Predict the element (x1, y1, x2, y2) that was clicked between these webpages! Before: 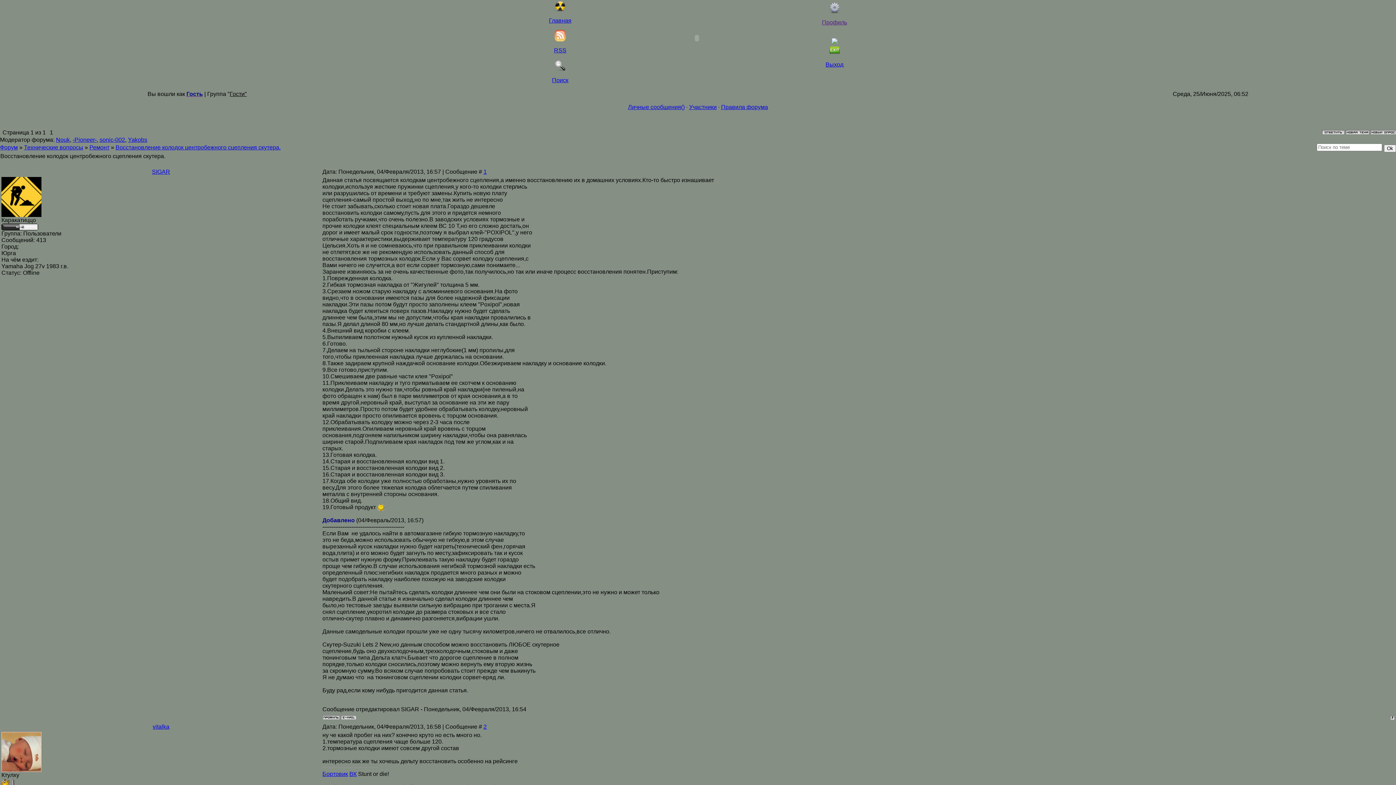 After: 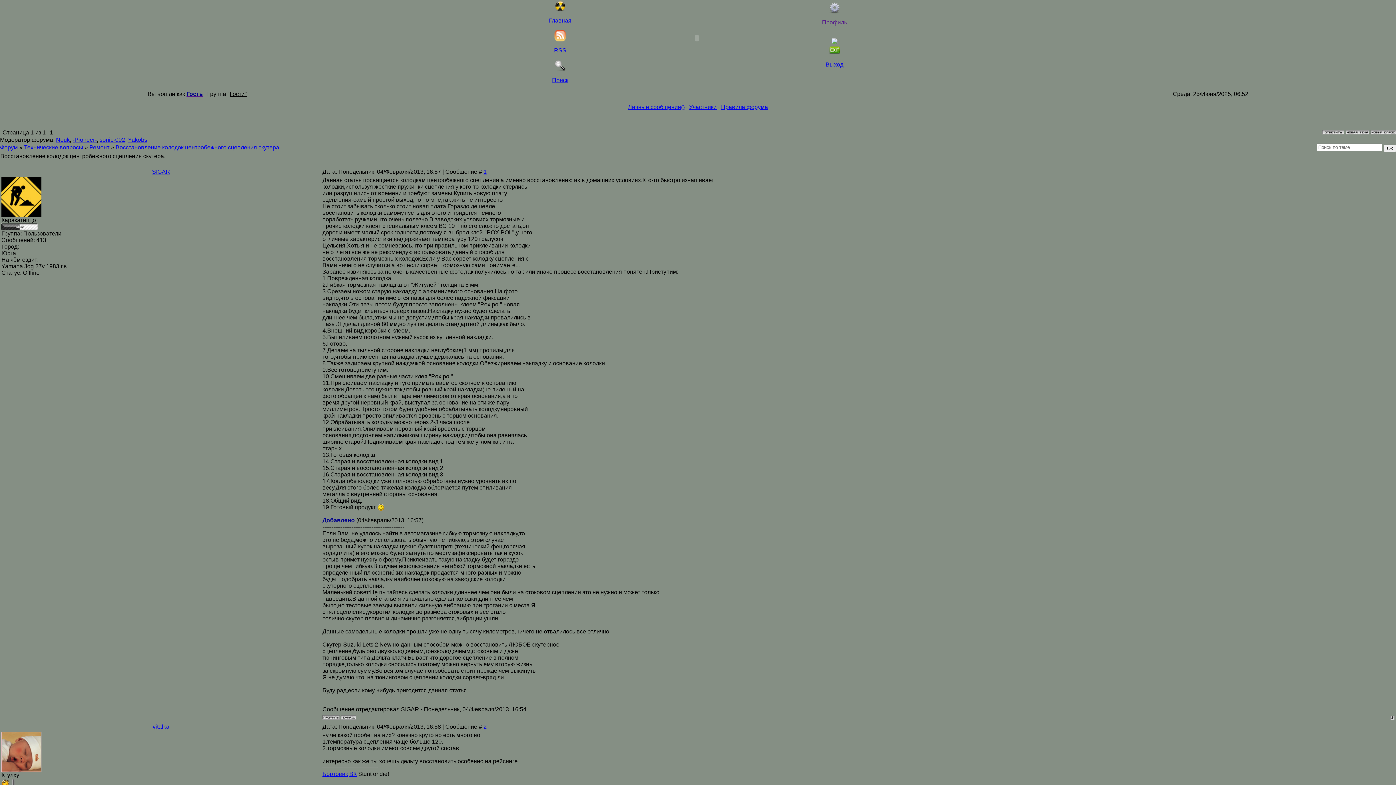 Action: bbox: (322, 714, 339, 721)